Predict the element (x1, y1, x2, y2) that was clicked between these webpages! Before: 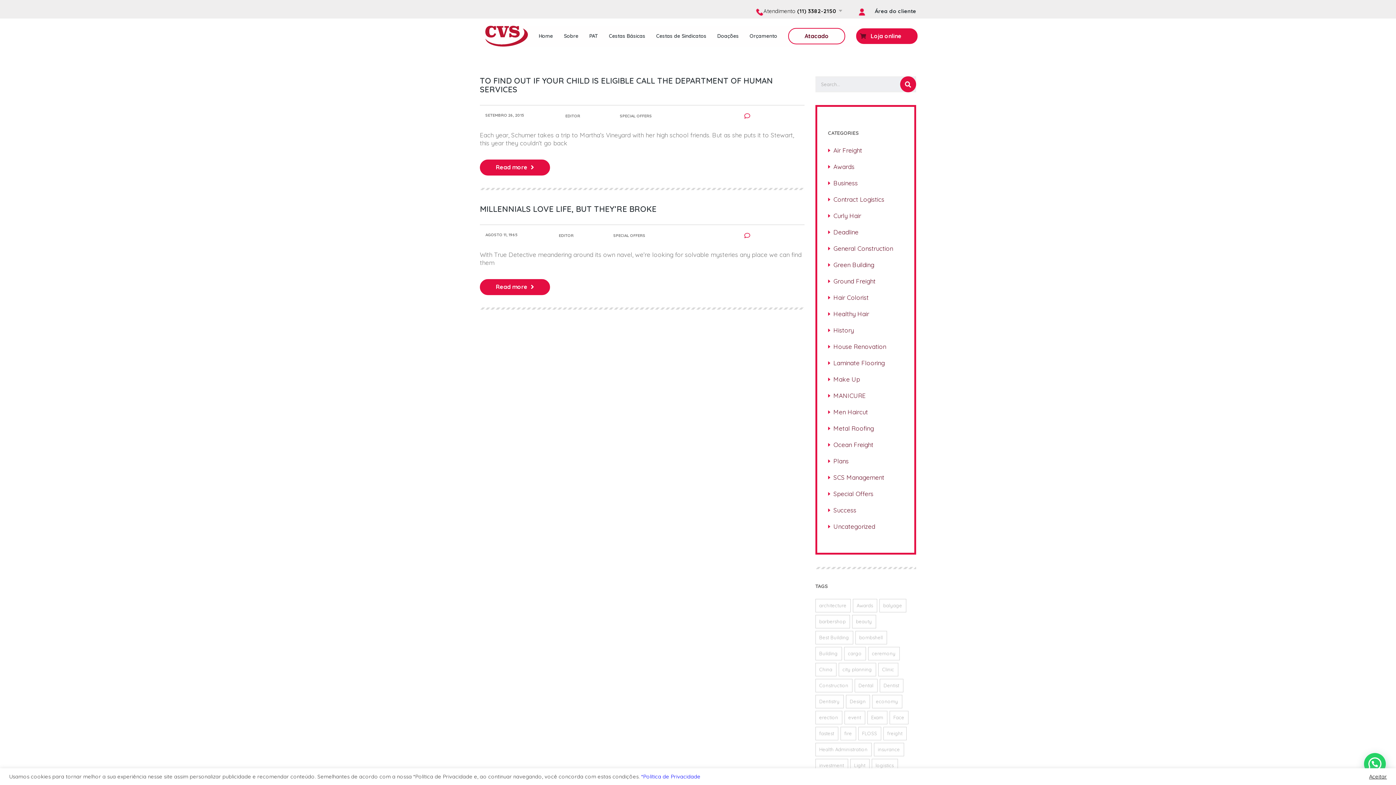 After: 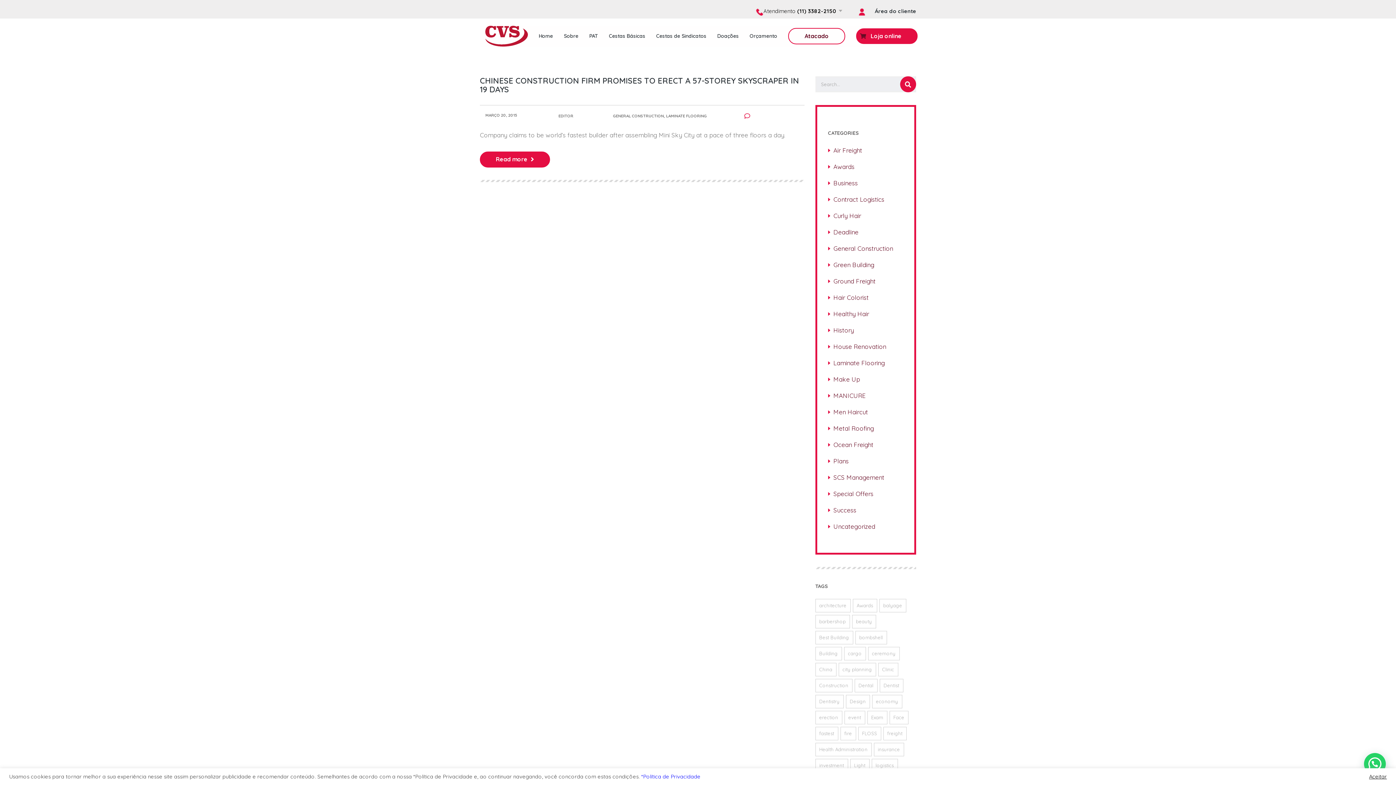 Action: bbox: (815, 711, 842, 724) label: erection (1 item)